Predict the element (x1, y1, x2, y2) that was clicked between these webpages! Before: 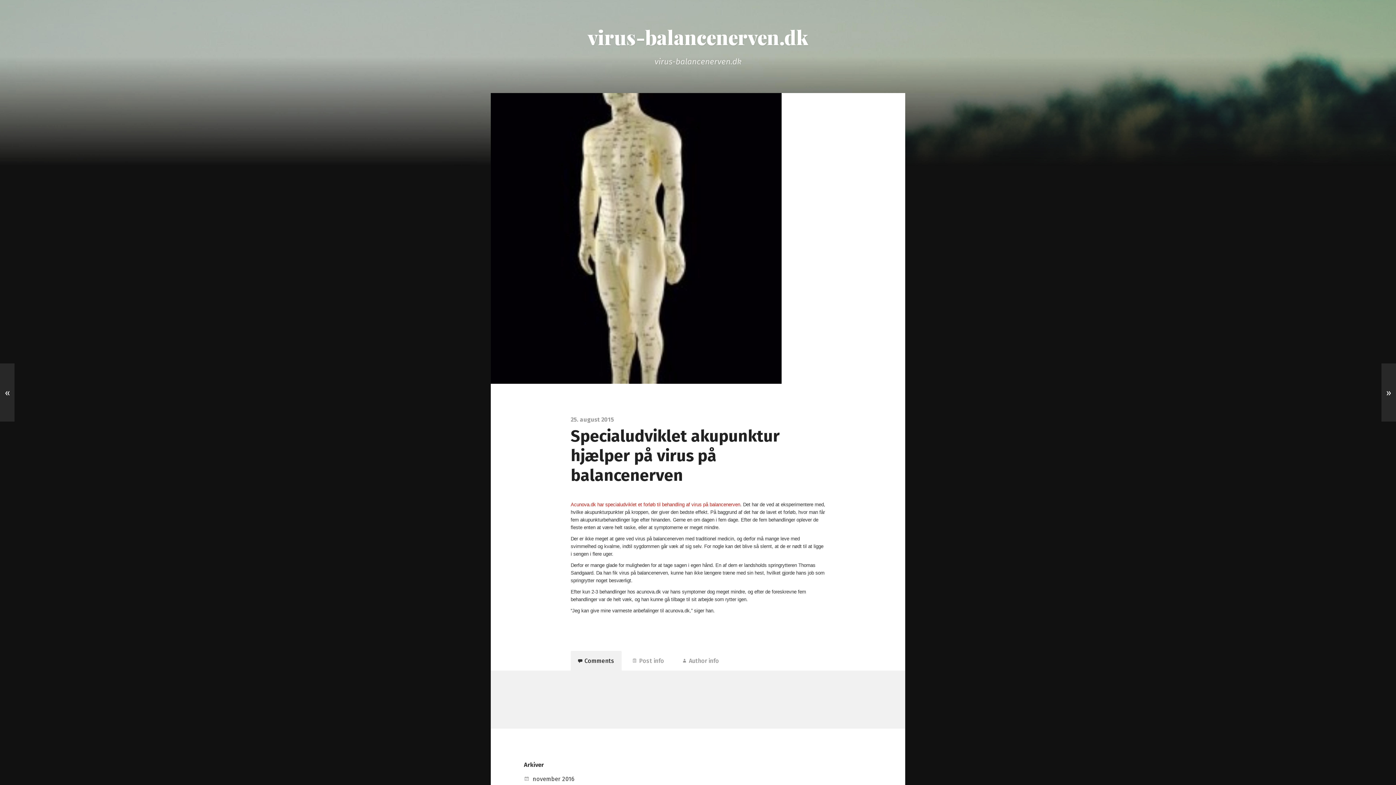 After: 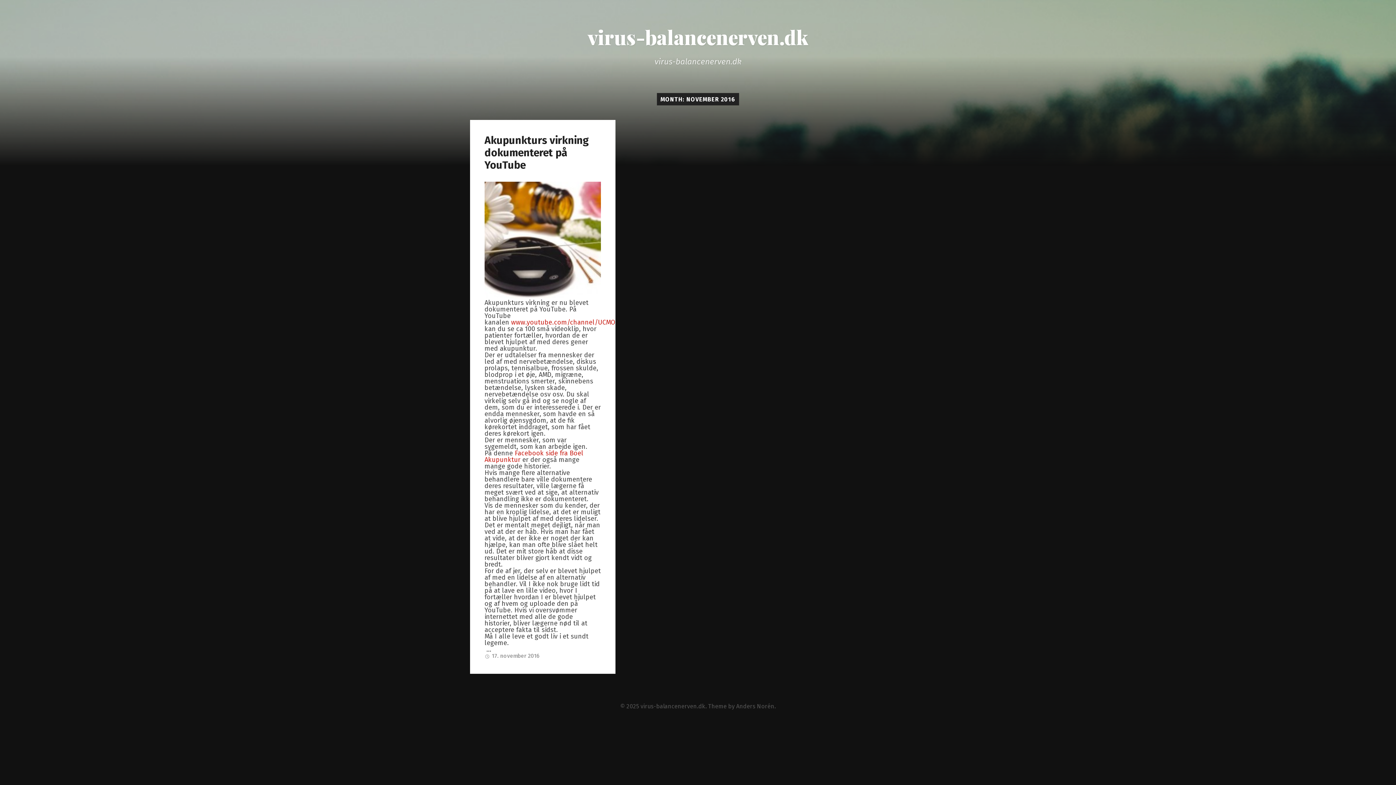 Action: label: november 2016 bbox: (532, 775, 574, 782)